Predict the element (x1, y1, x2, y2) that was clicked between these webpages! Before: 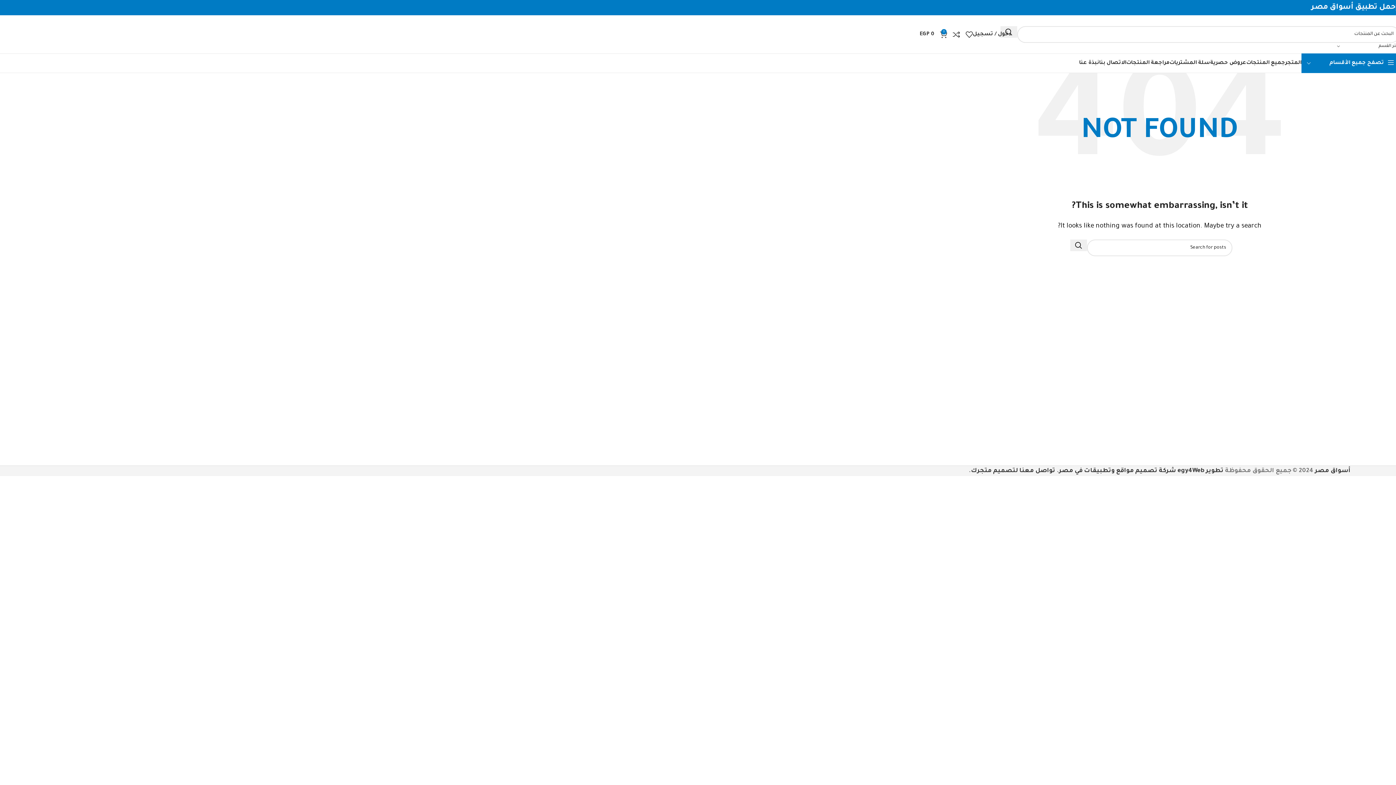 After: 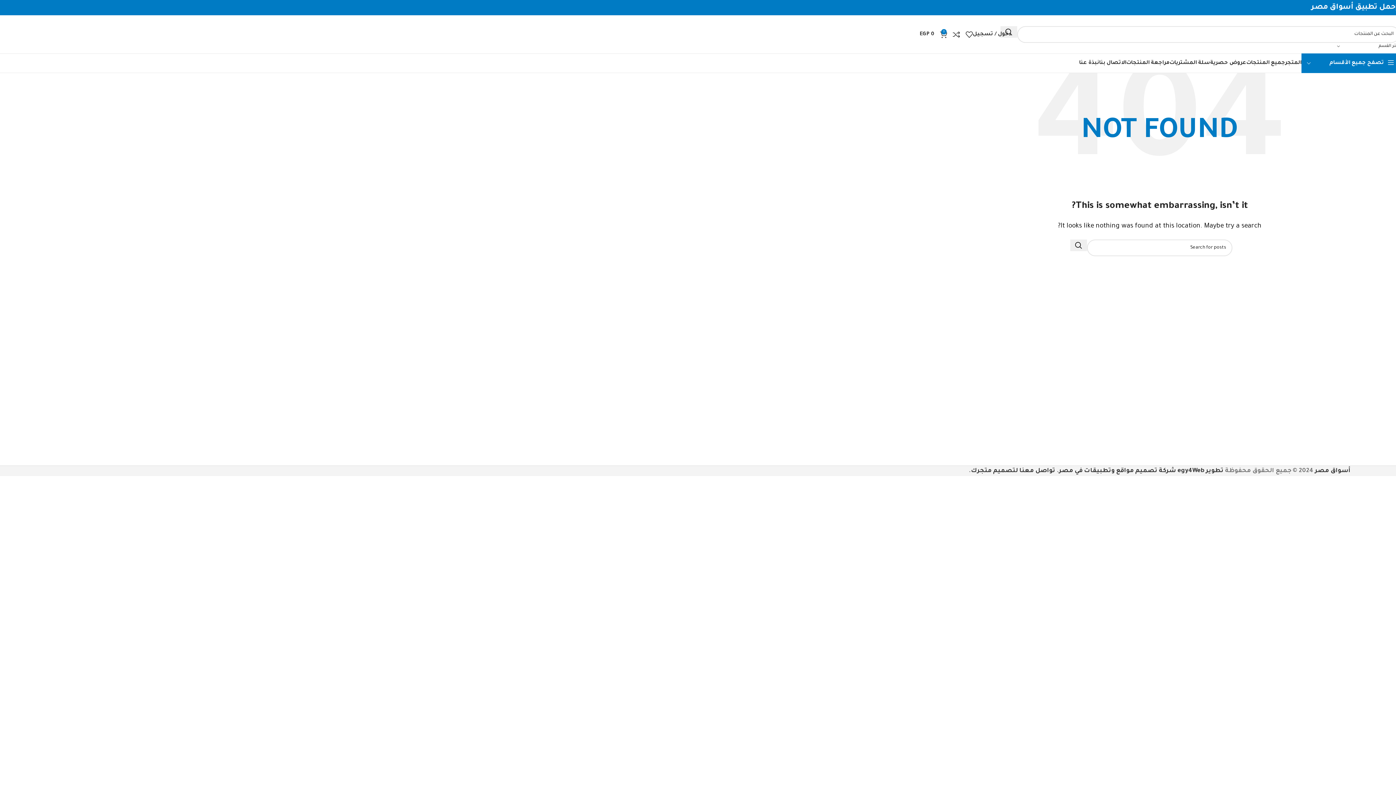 Action: bbox: (960, 27, 973, 41) label: 0